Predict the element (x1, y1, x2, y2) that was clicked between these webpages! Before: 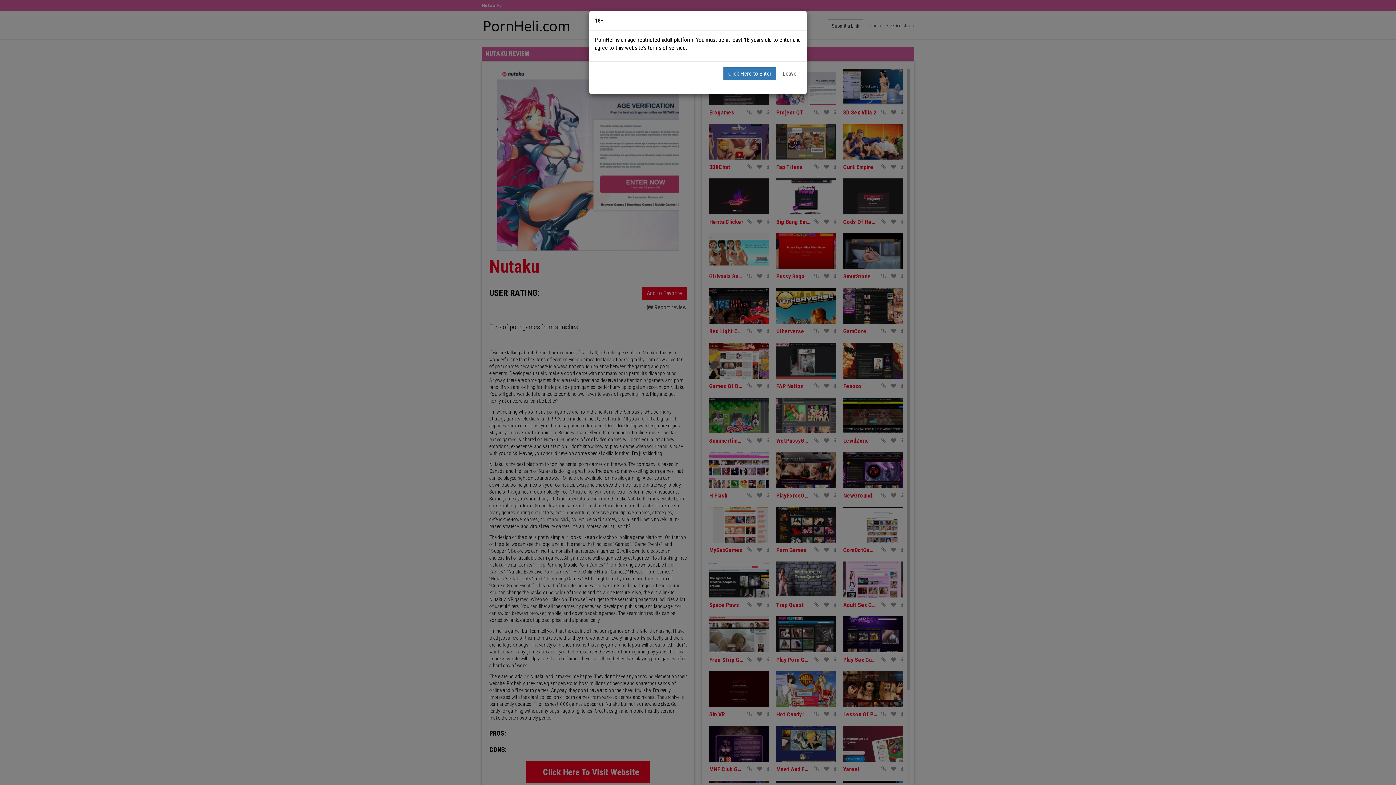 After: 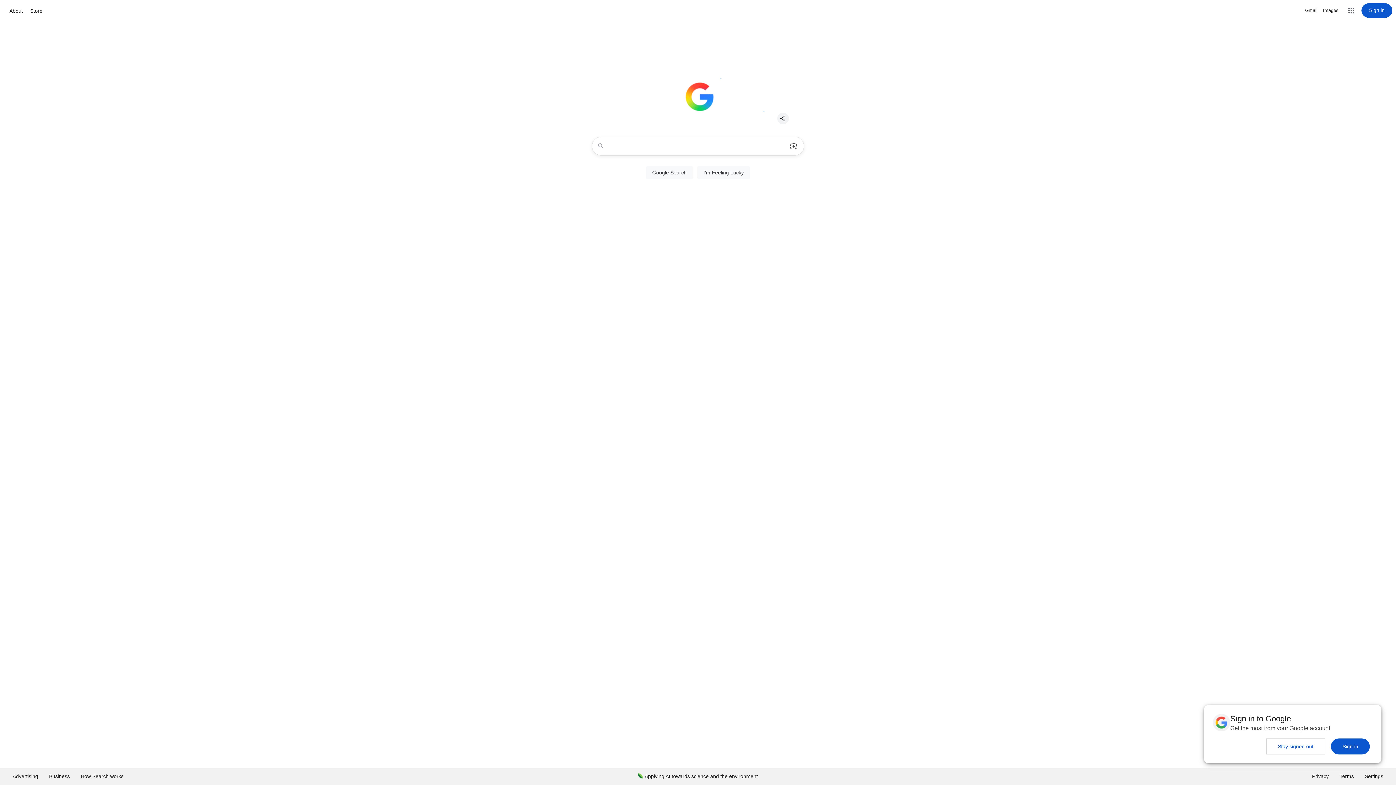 Action: bbox: (589, 87, 598, 92)